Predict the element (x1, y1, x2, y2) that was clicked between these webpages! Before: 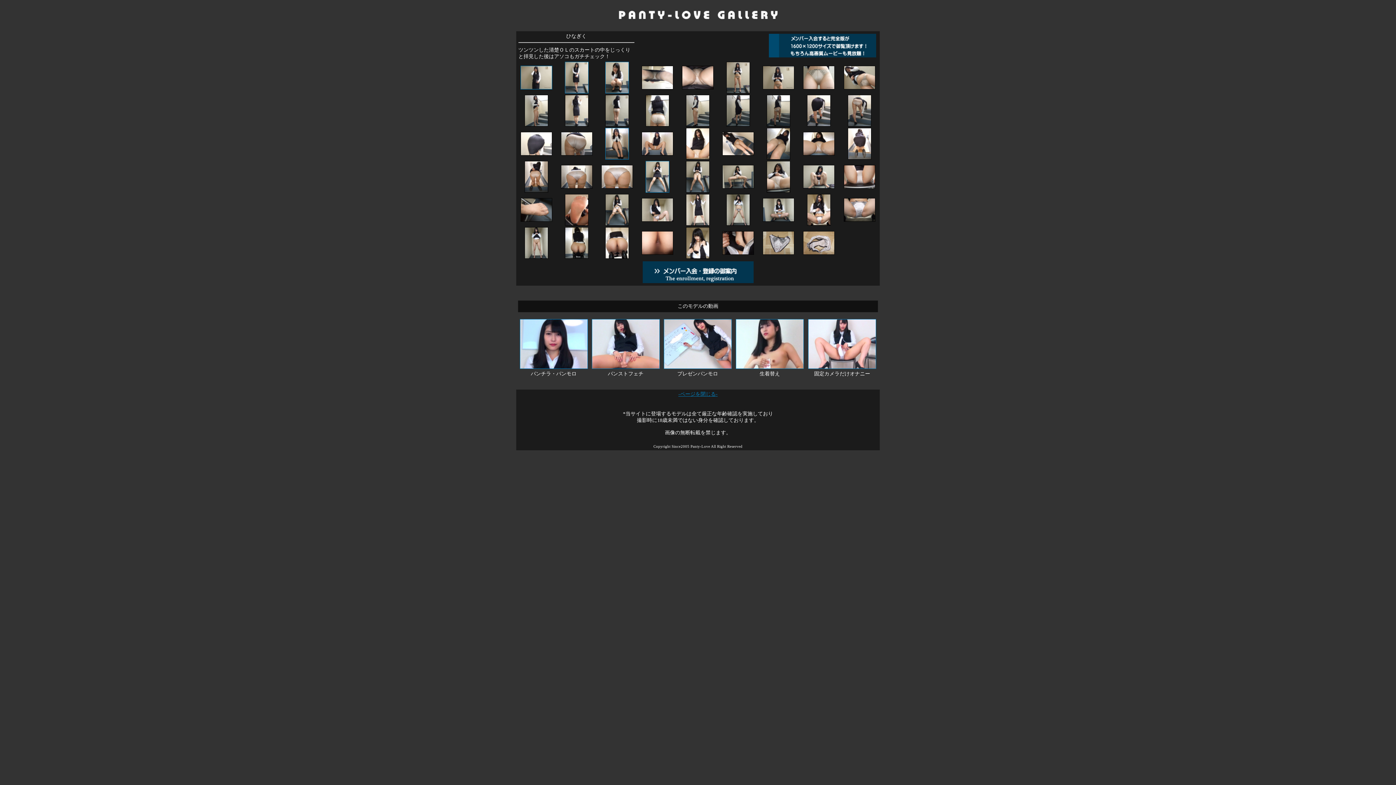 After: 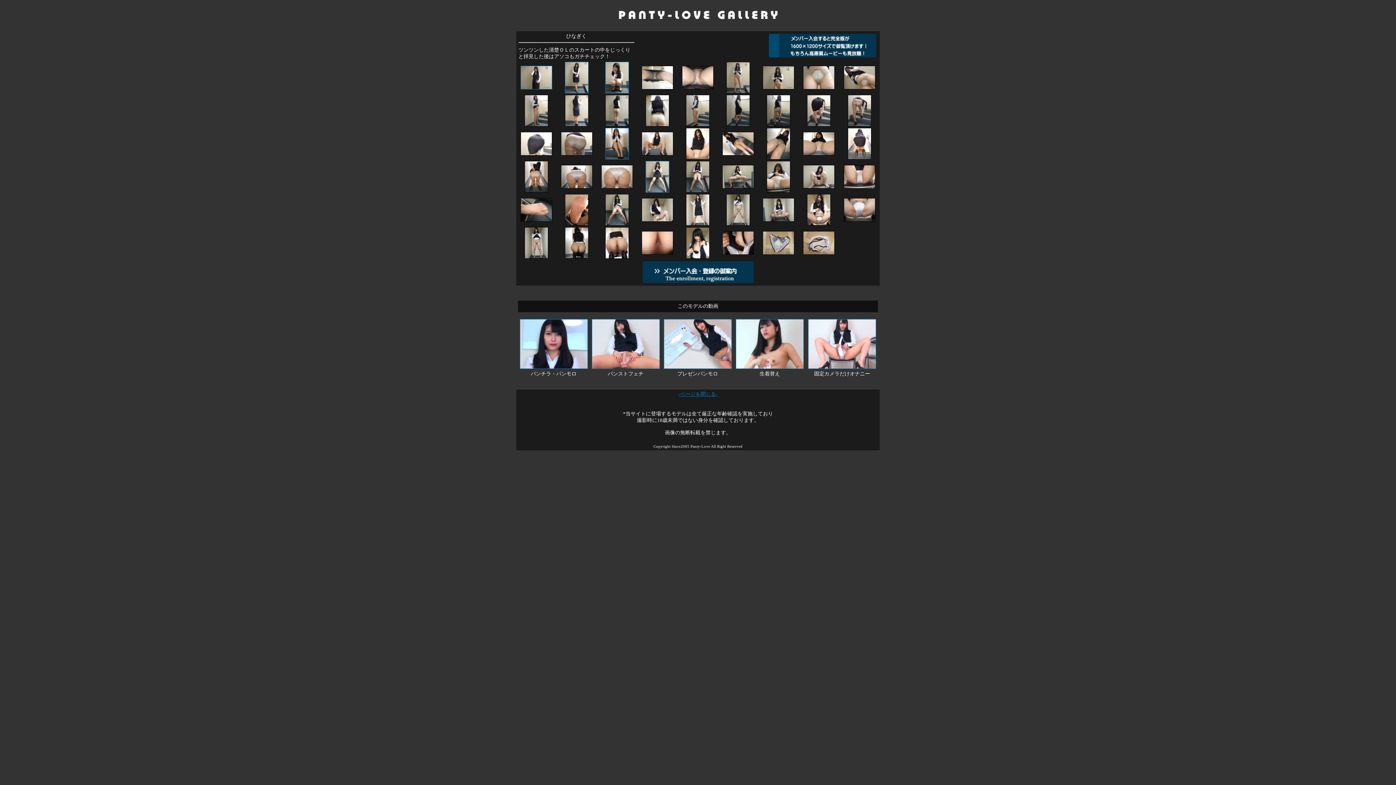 Action: bbox: (605, 154, 629, 160)